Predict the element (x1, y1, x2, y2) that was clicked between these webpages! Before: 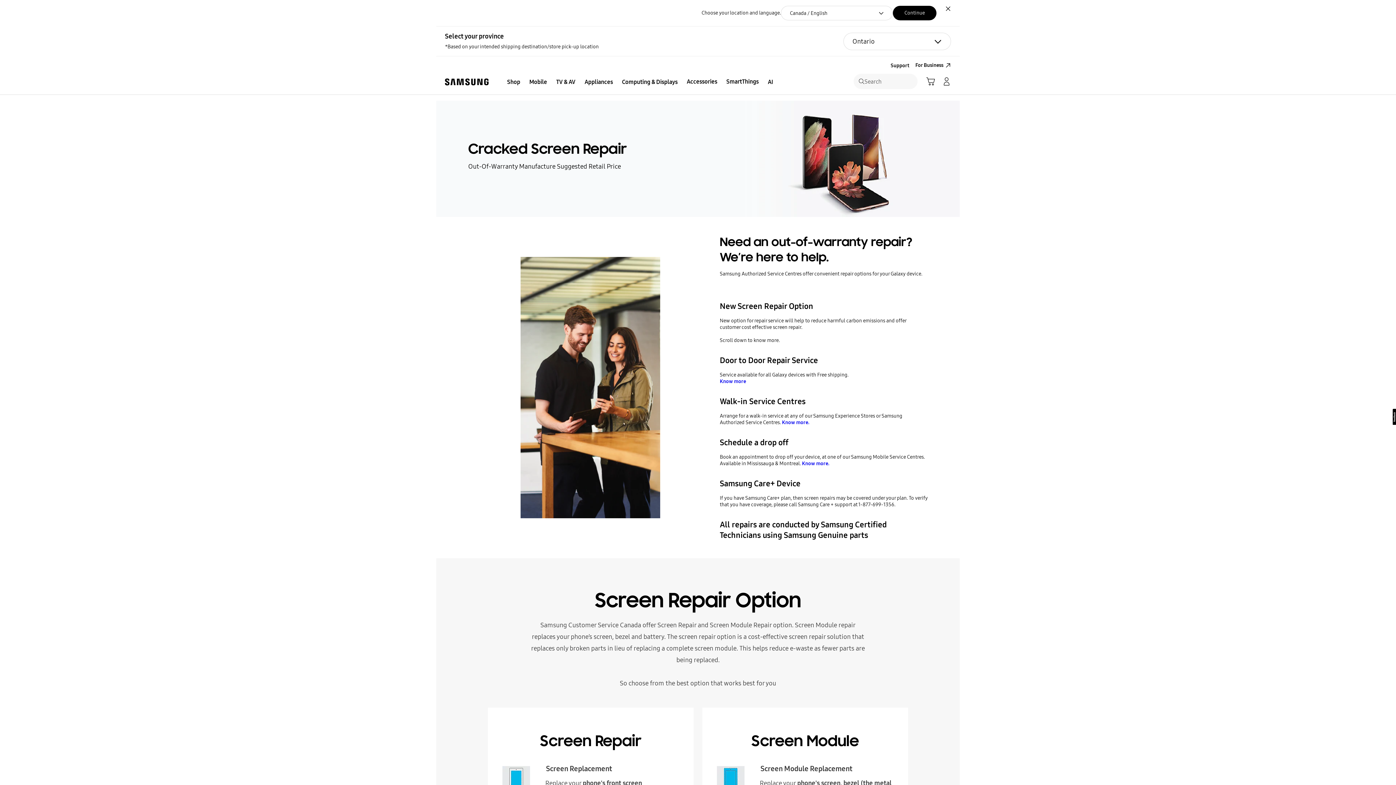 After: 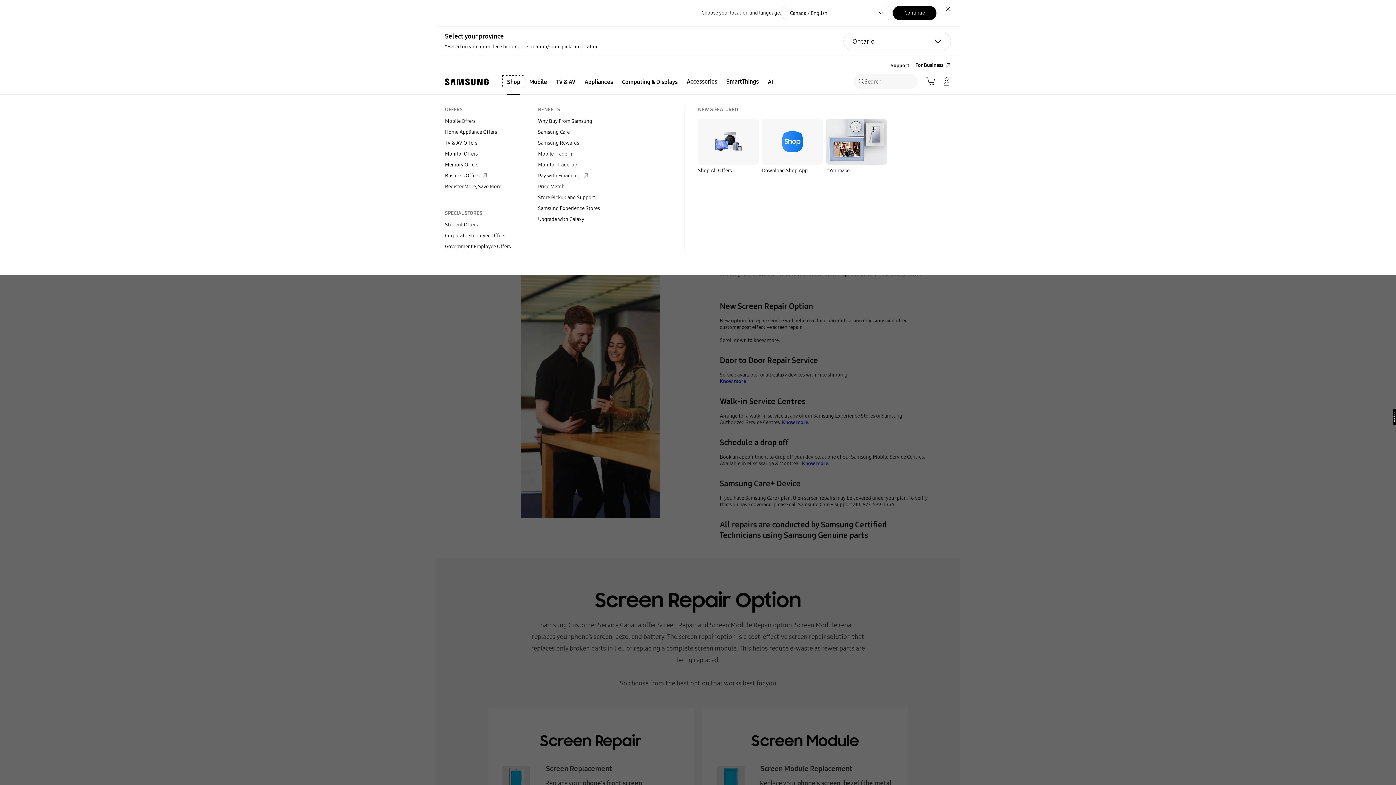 Action: bbox: (502, 76, 524, 87) label: Shop